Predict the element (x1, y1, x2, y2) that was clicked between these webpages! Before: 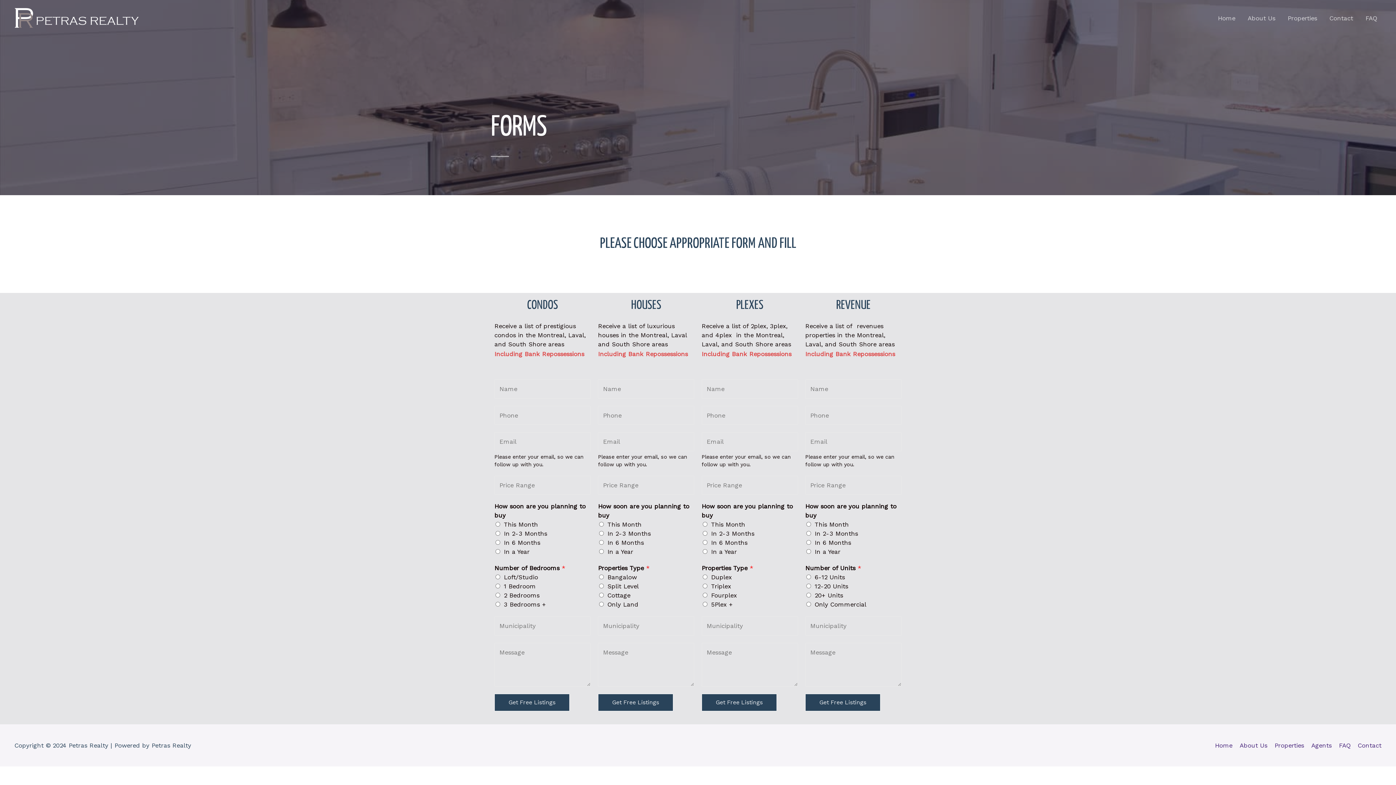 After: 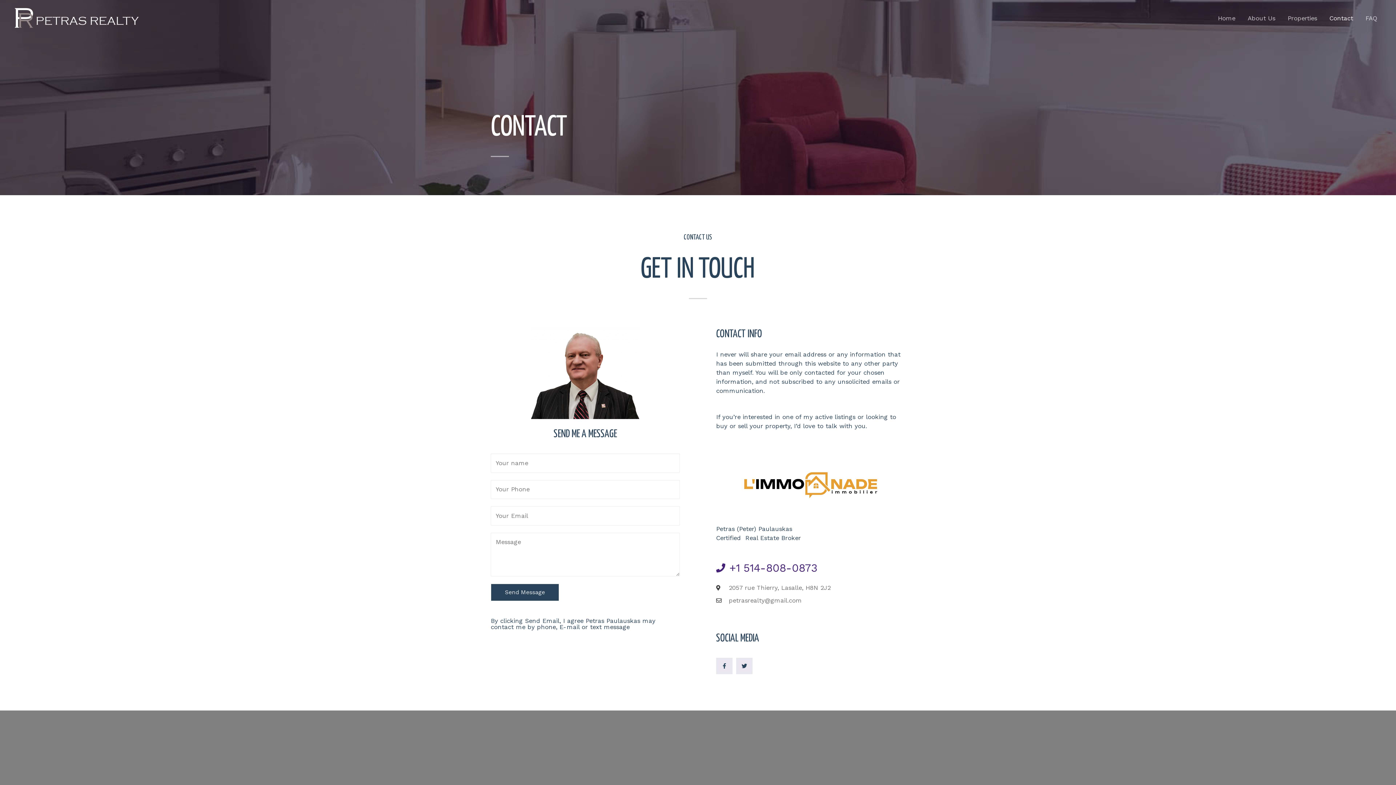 Action: bbox: (1323, 0, 1359, 36) label: Contact